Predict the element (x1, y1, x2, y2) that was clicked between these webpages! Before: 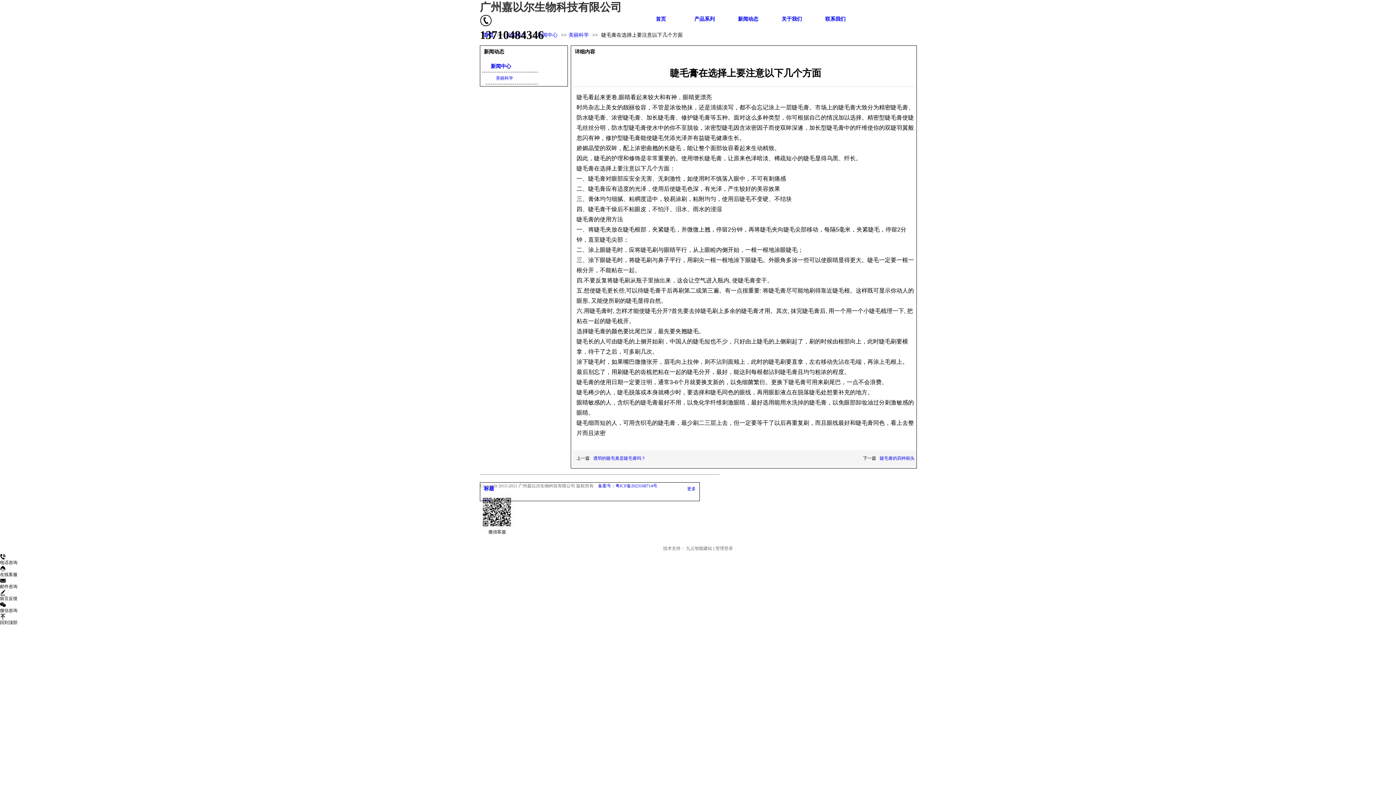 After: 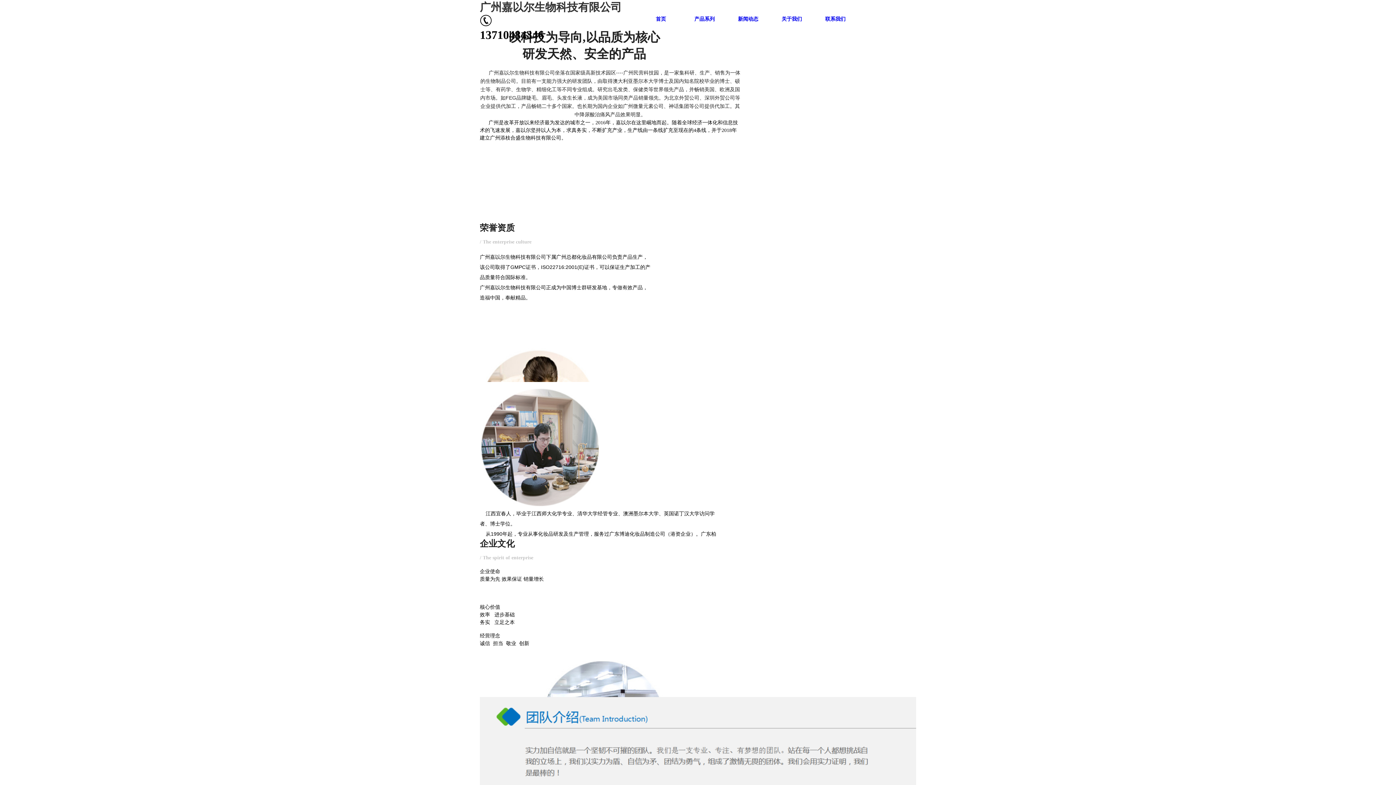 Action: bbox: (770, 9, 813, 28) label: 关于我们